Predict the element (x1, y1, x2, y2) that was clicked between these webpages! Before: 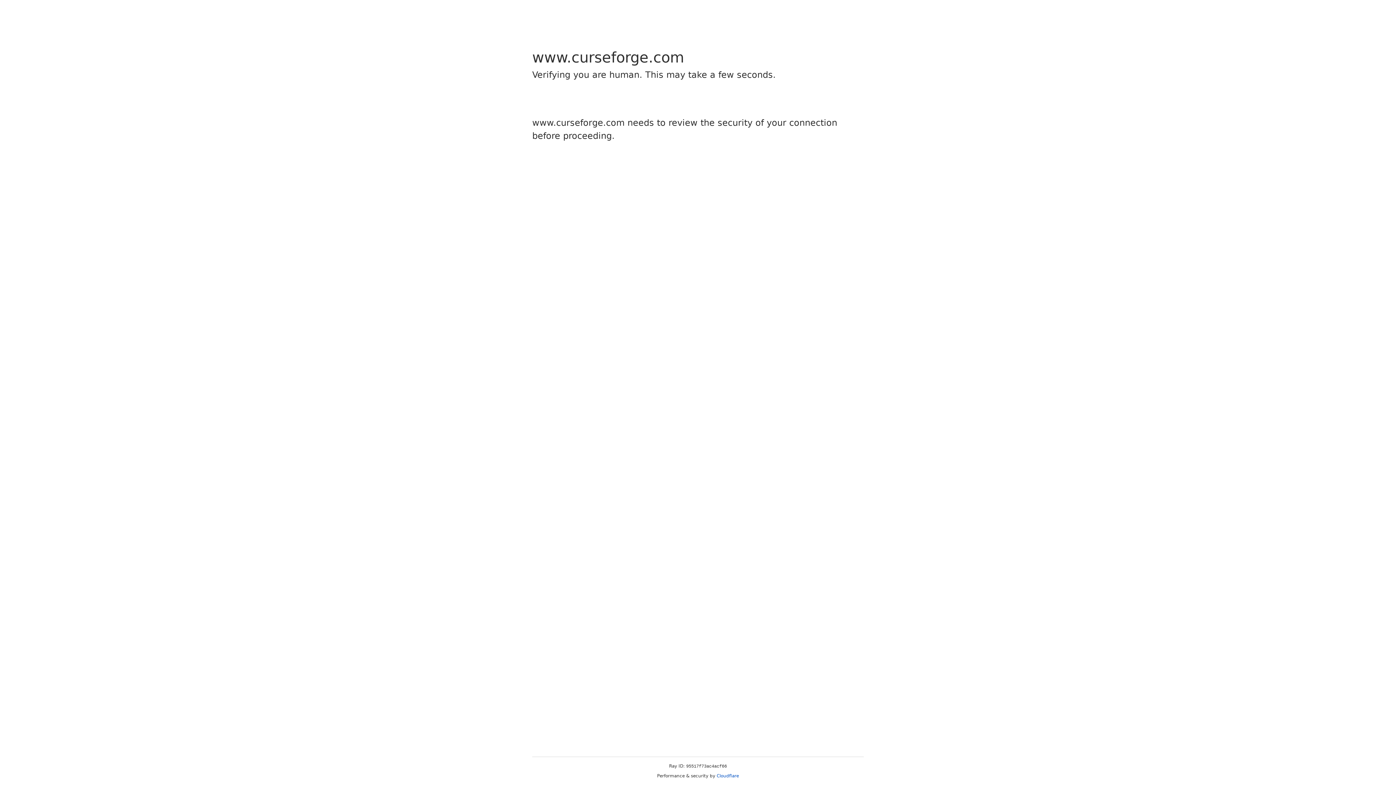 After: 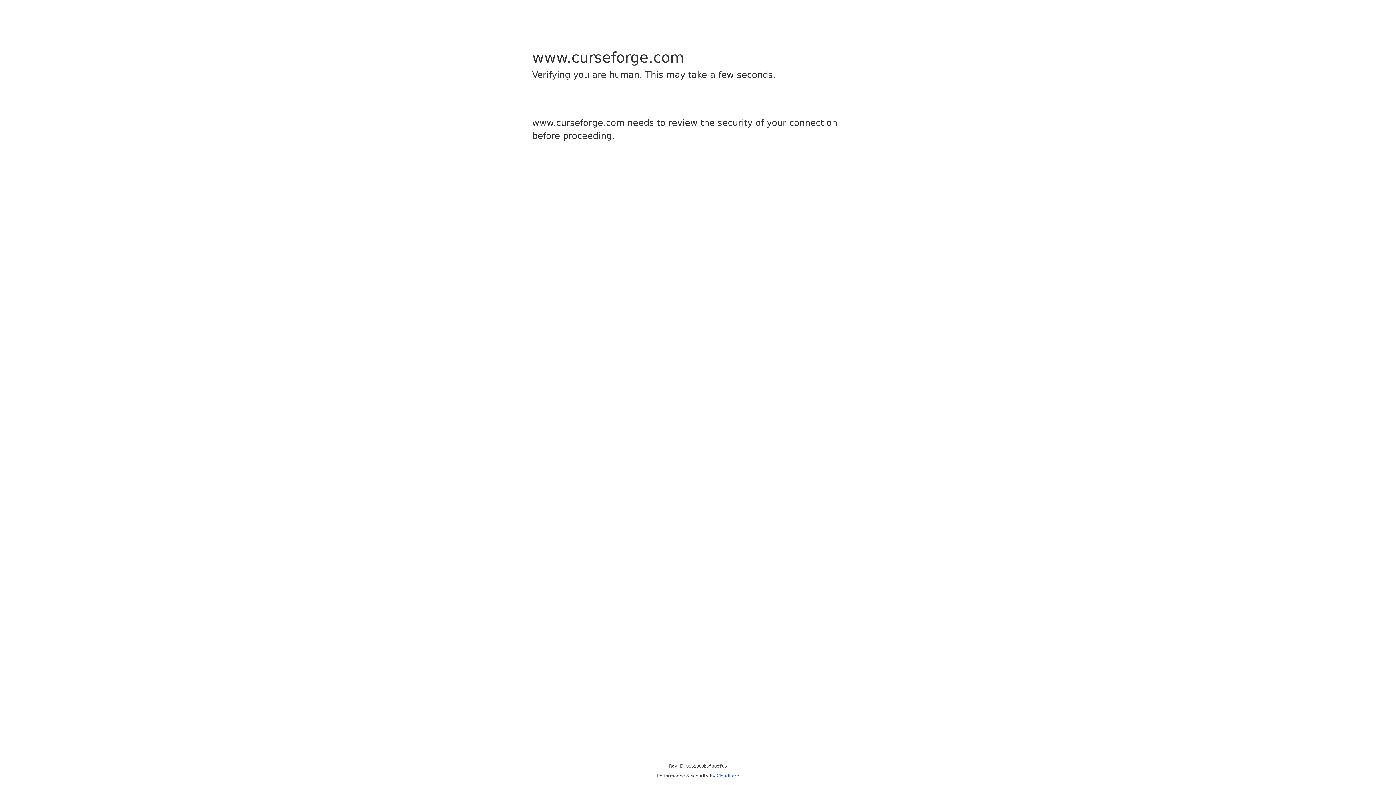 Action: bbox: (716, 773, 739, 778) label: Cloudflare